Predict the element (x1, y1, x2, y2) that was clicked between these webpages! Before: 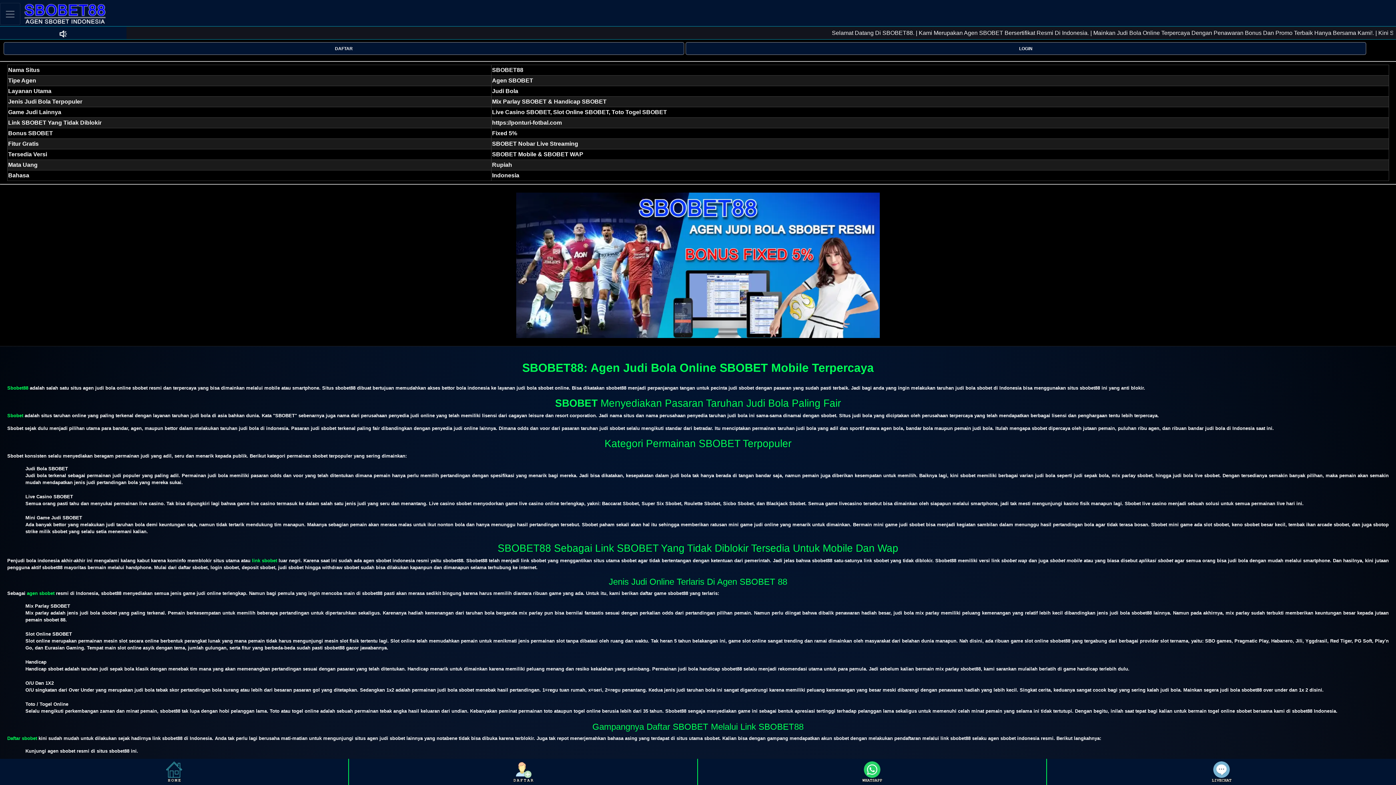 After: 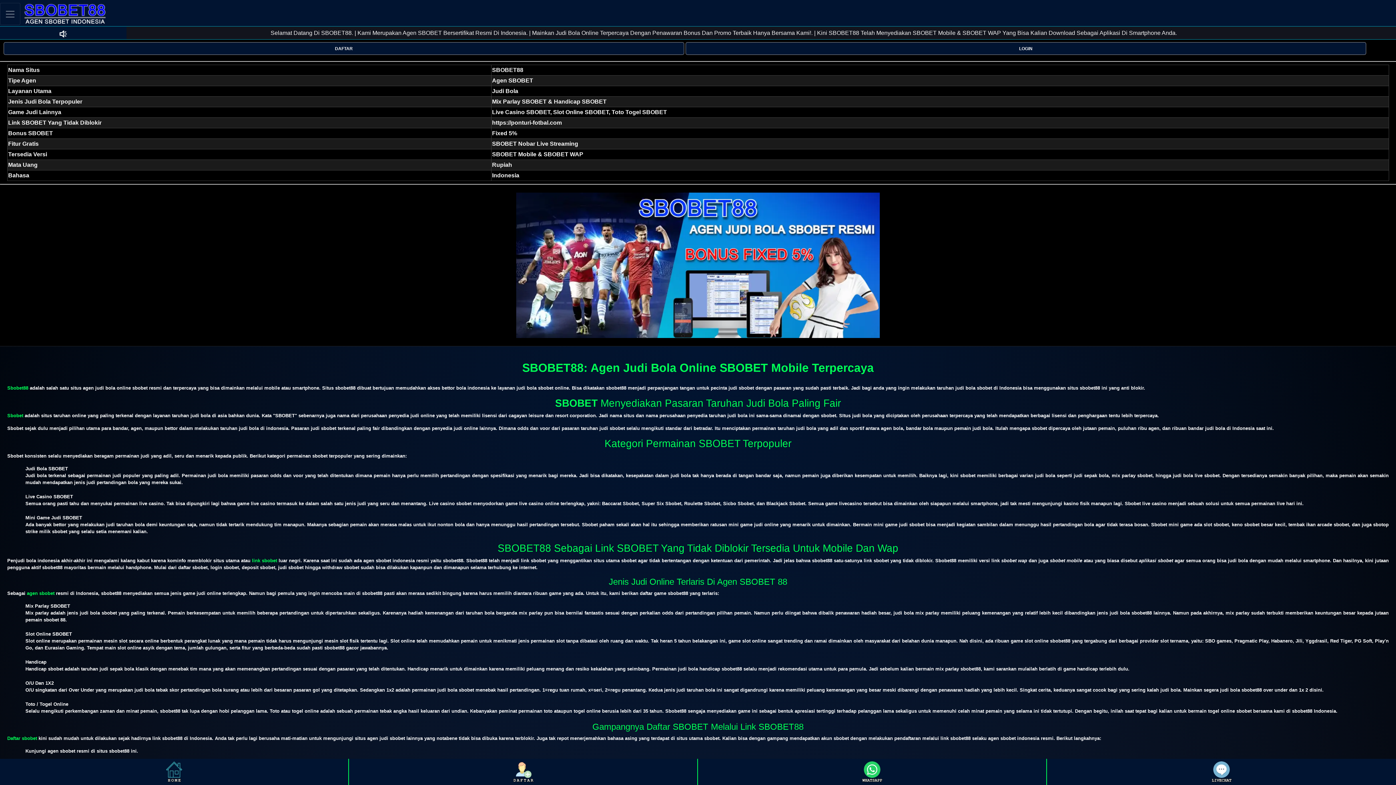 Action: bbox: (7, 413, 23, 418) label: Sbobet